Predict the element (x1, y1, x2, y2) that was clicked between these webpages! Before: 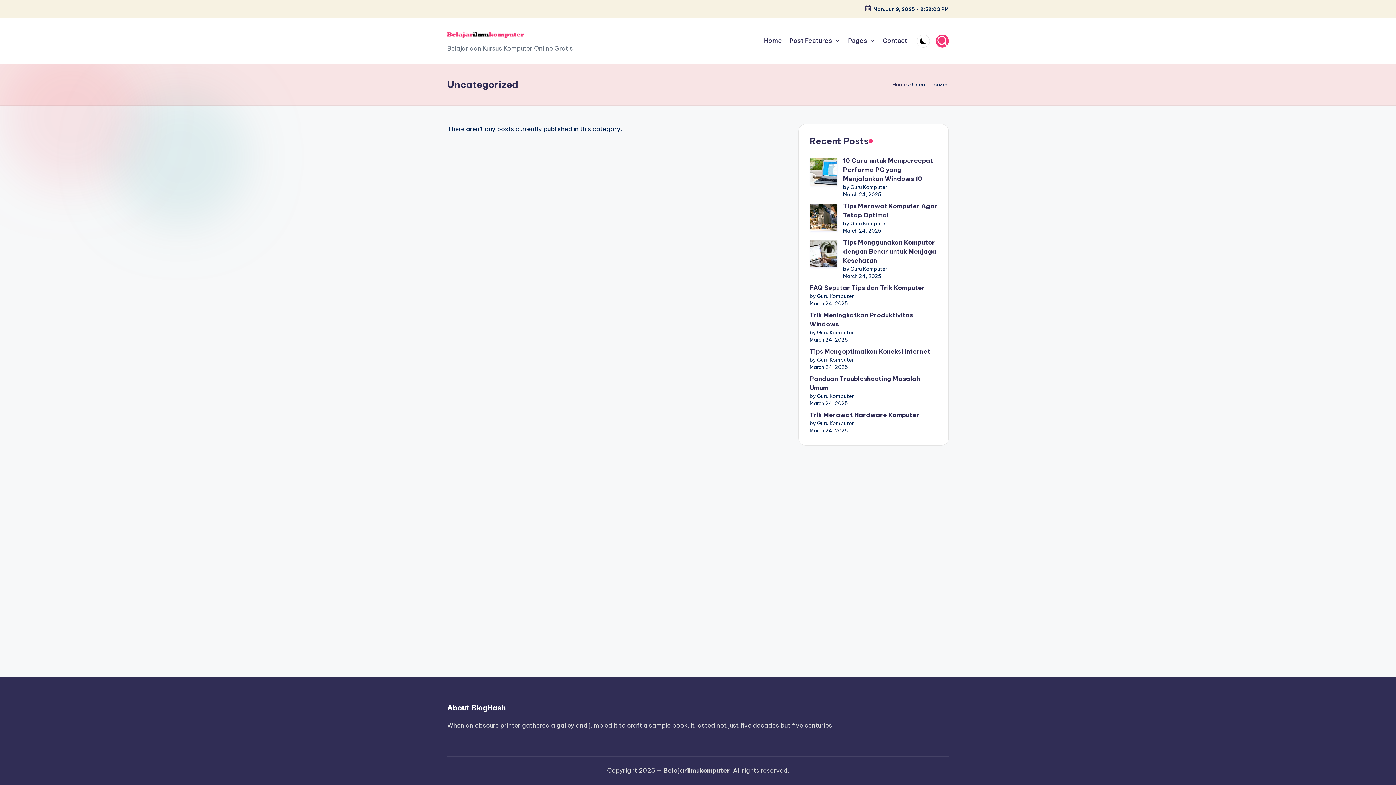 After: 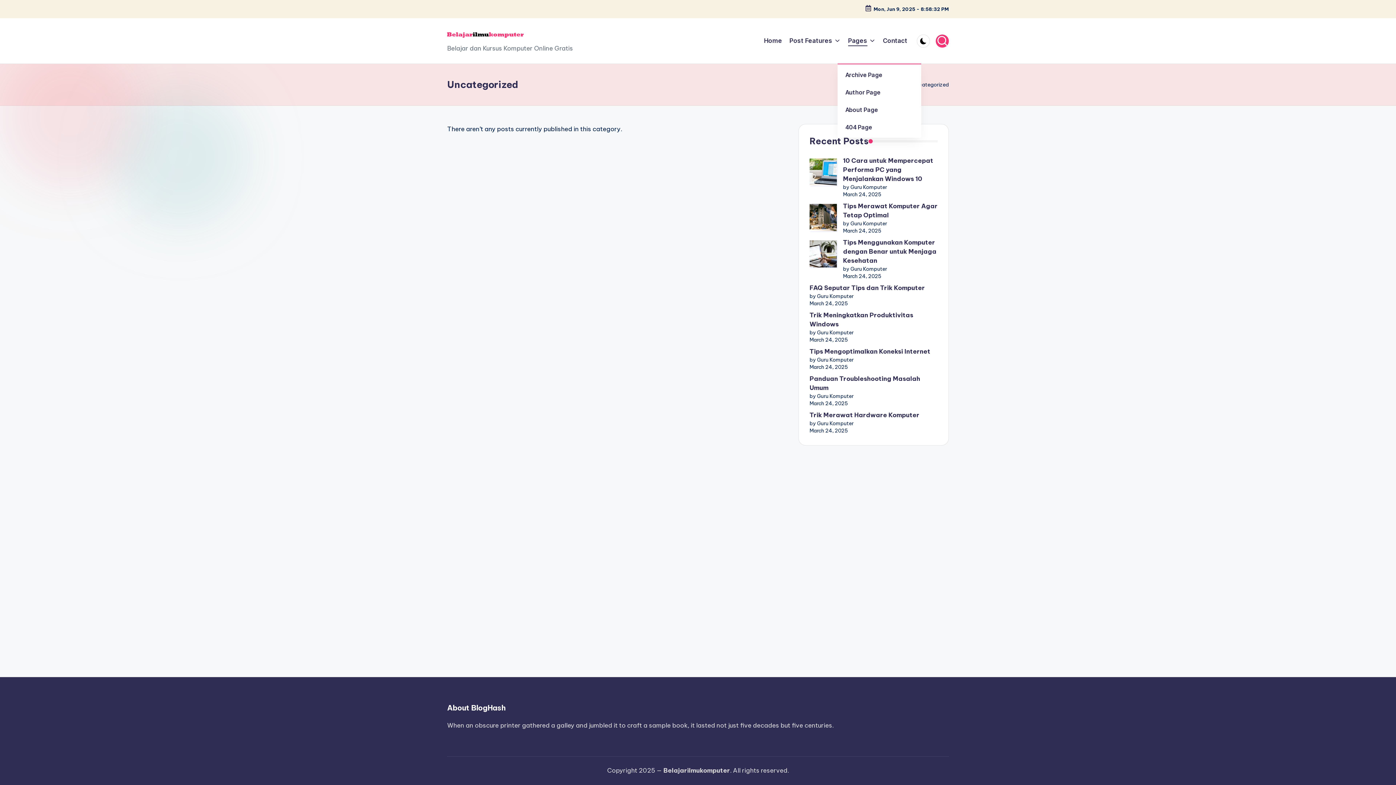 Action: bbox: (848, 35, 876, 46) label: Pages